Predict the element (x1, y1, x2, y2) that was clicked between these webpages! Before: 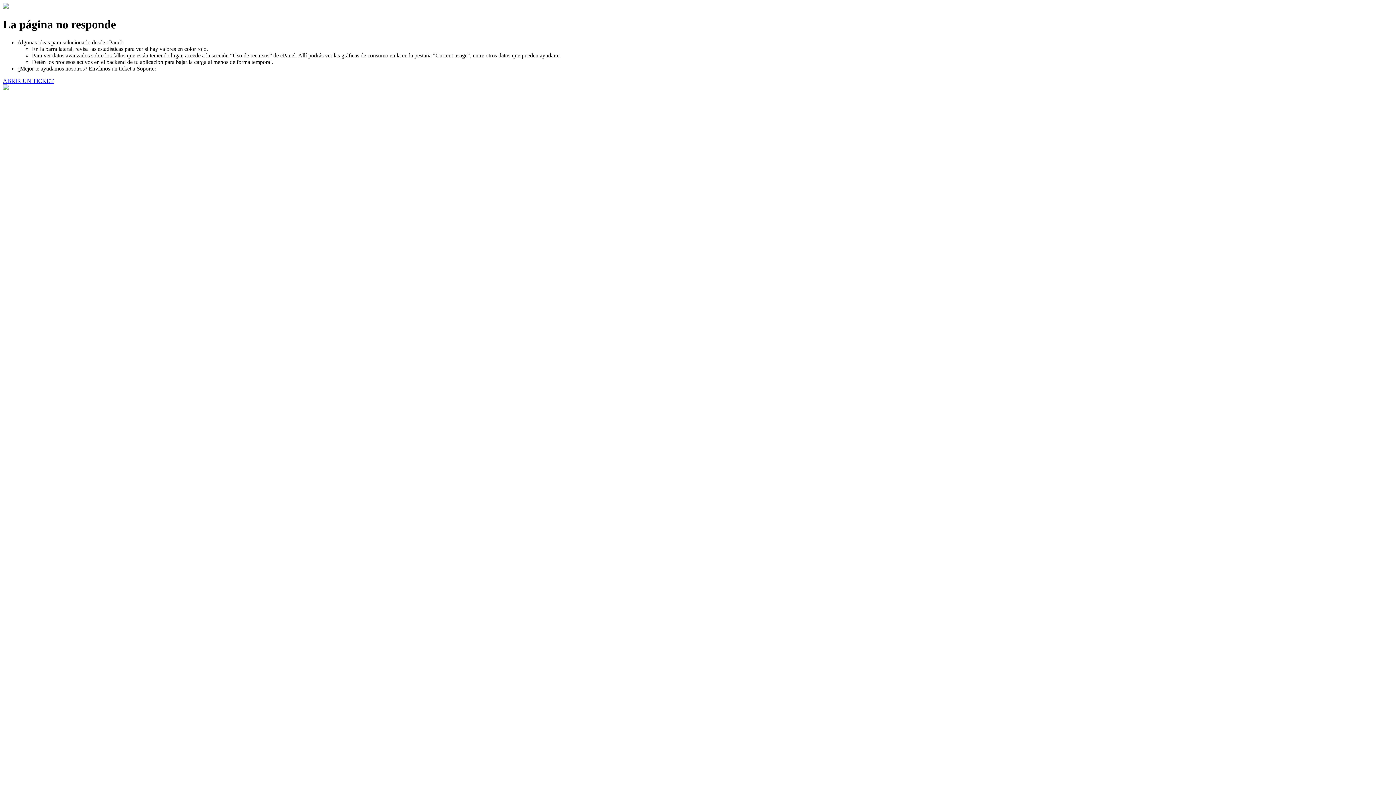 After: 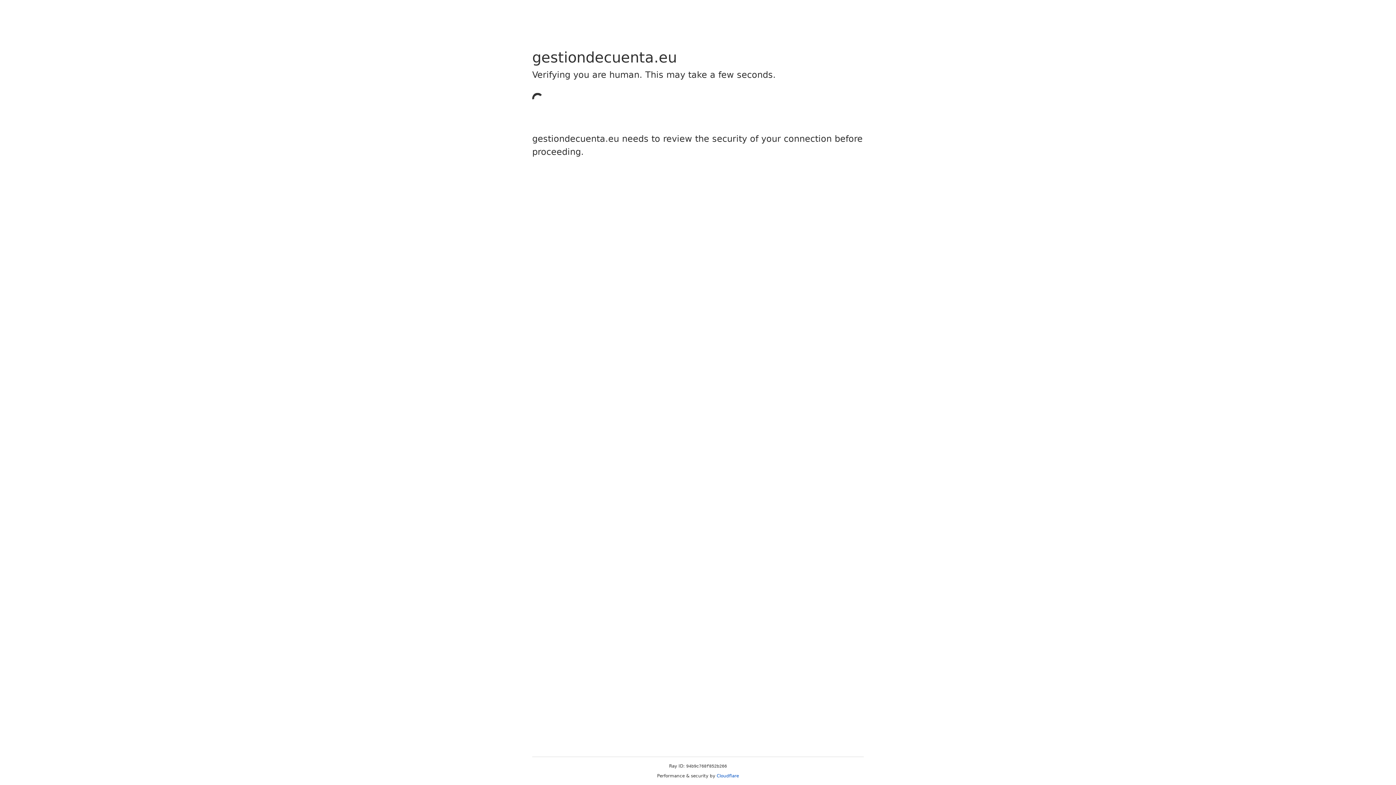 Action: bbox: (2, 77, 53, 83) label: ABRIR UN TICKET